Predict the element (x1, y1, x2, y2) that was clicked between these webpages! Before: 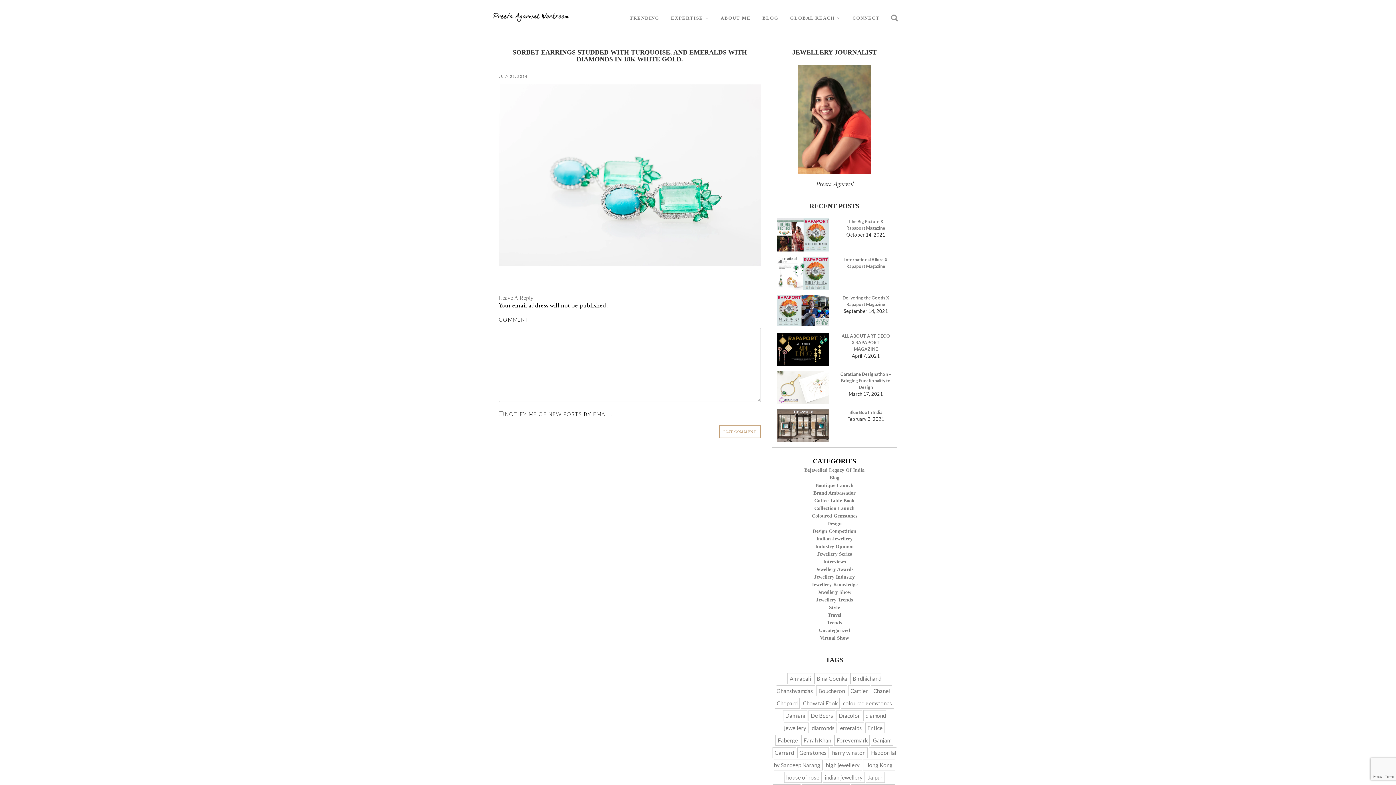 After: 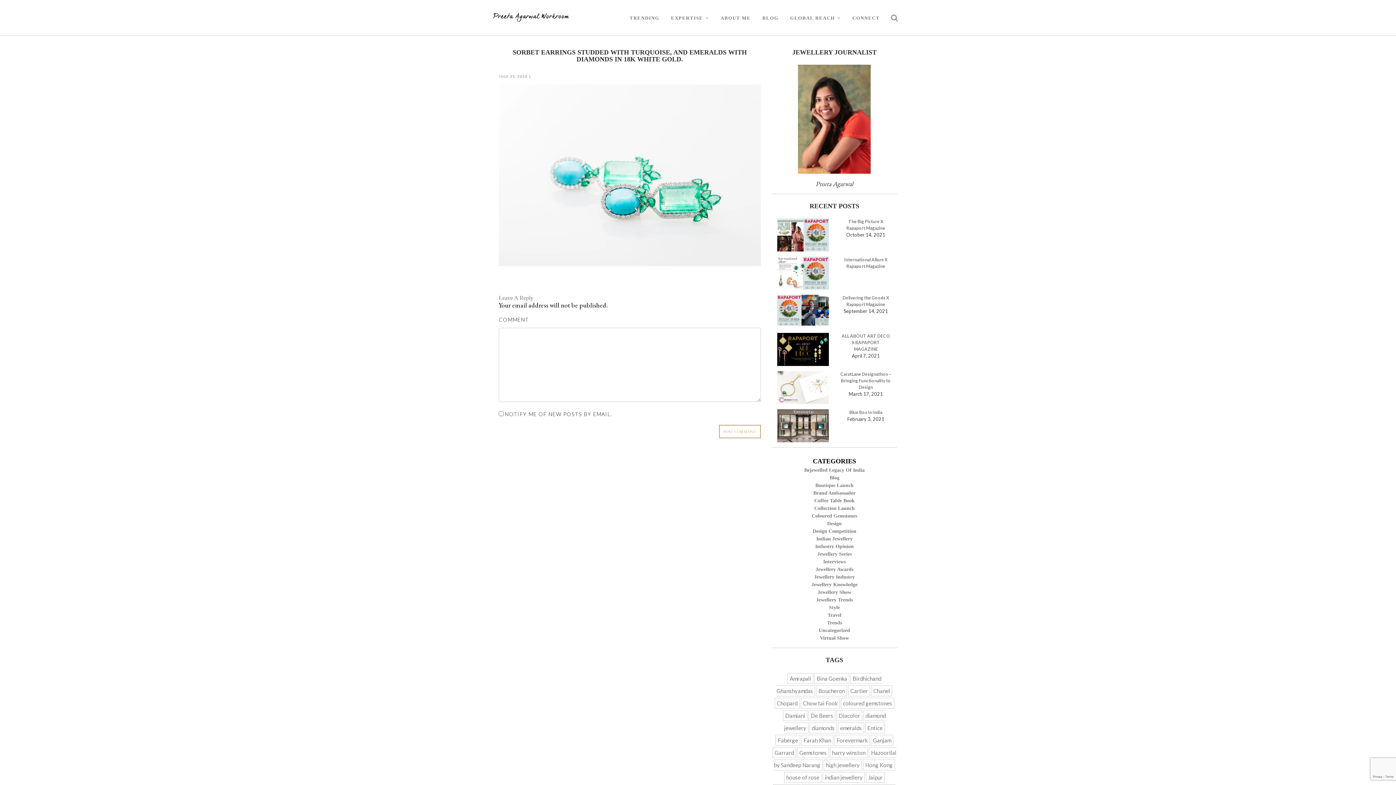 Action: label: JULY 25, 2014 bbox: (498, 74, 527, 78)